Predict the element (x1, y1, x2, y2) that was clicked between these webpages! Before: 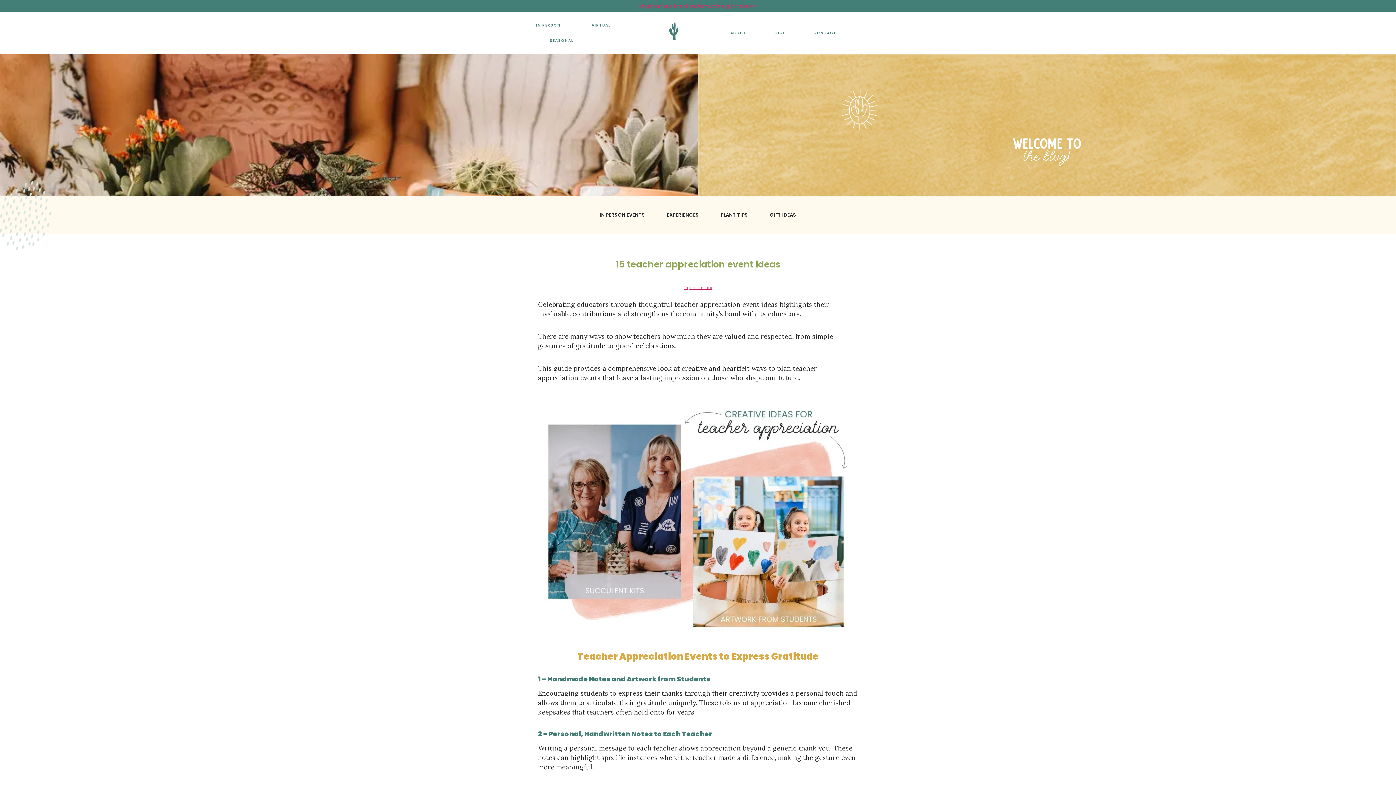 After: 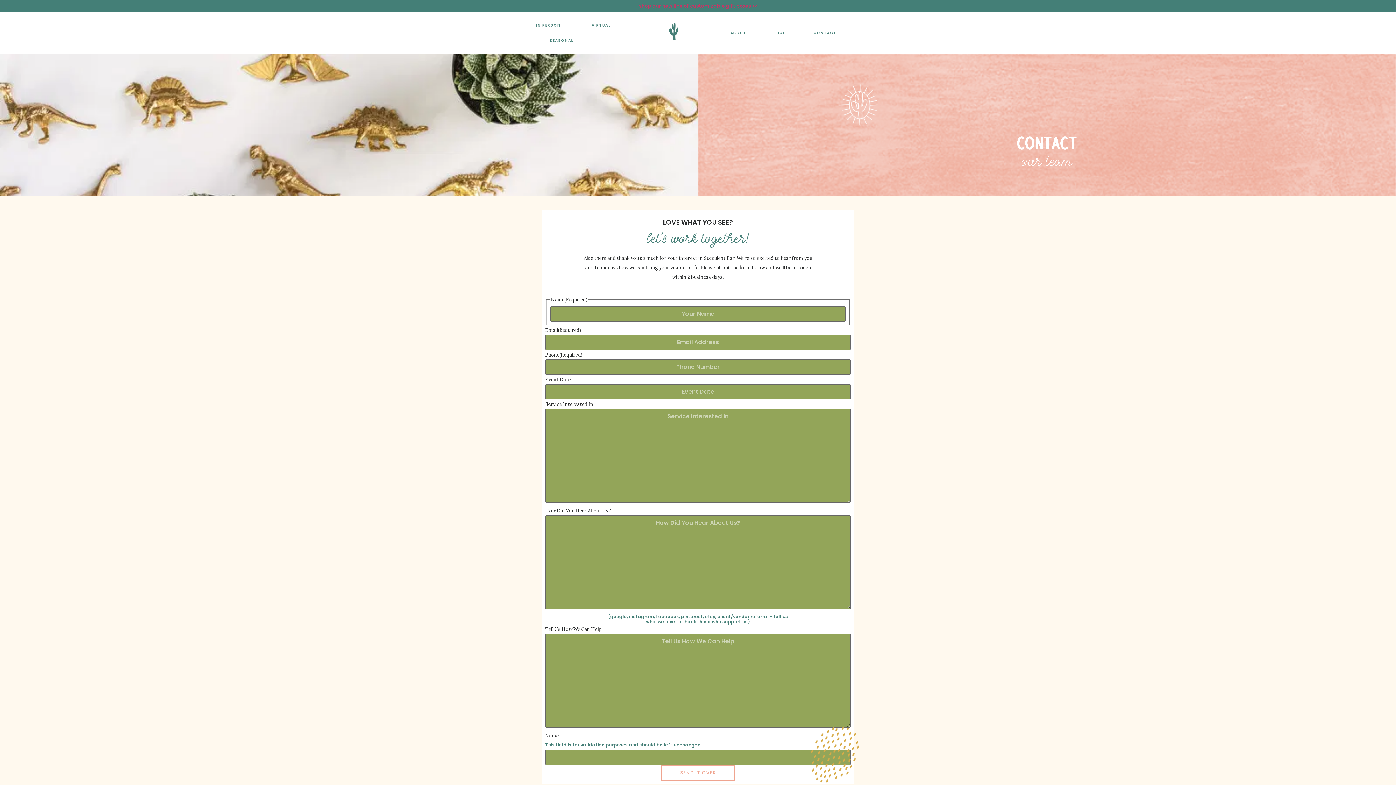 Action: bbox: (813, 25, 836, 40) label: CONTACT